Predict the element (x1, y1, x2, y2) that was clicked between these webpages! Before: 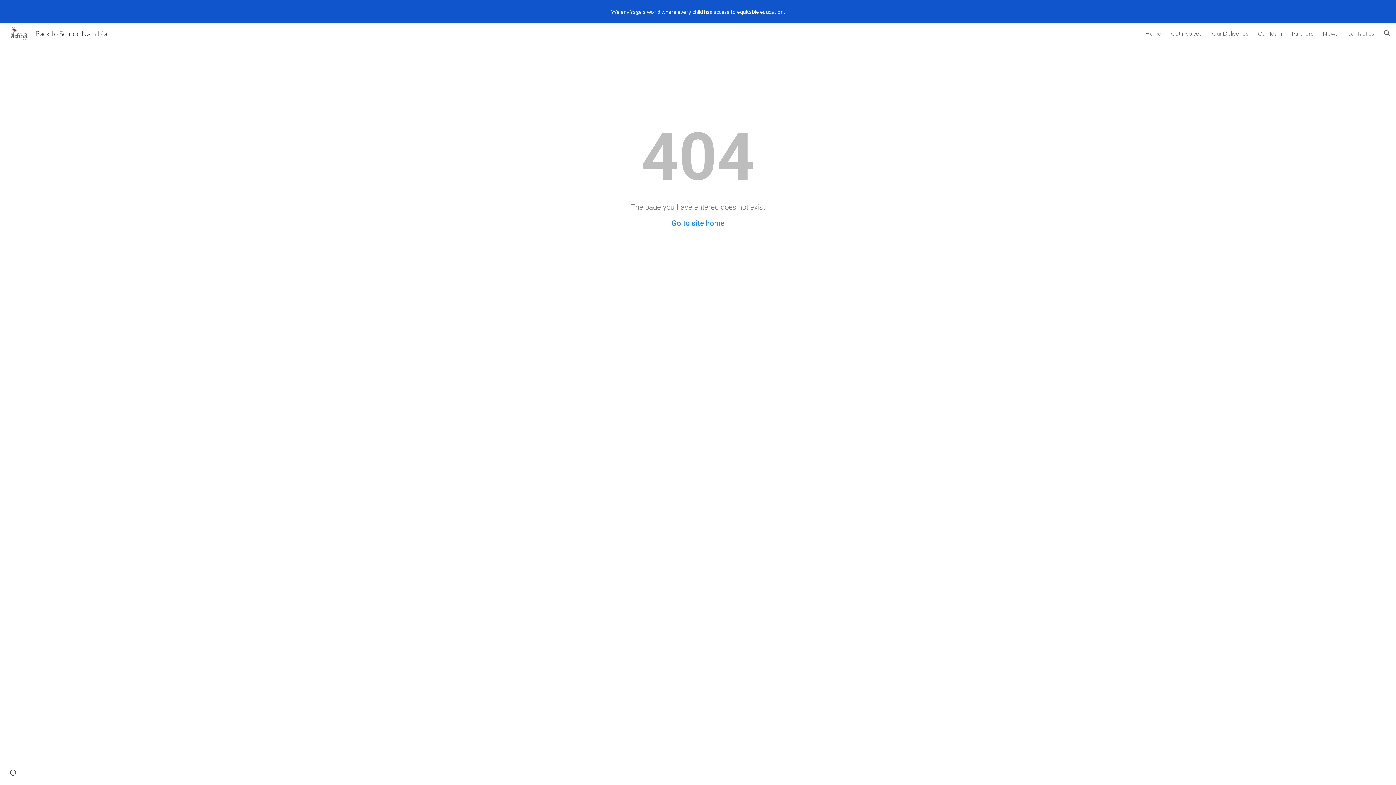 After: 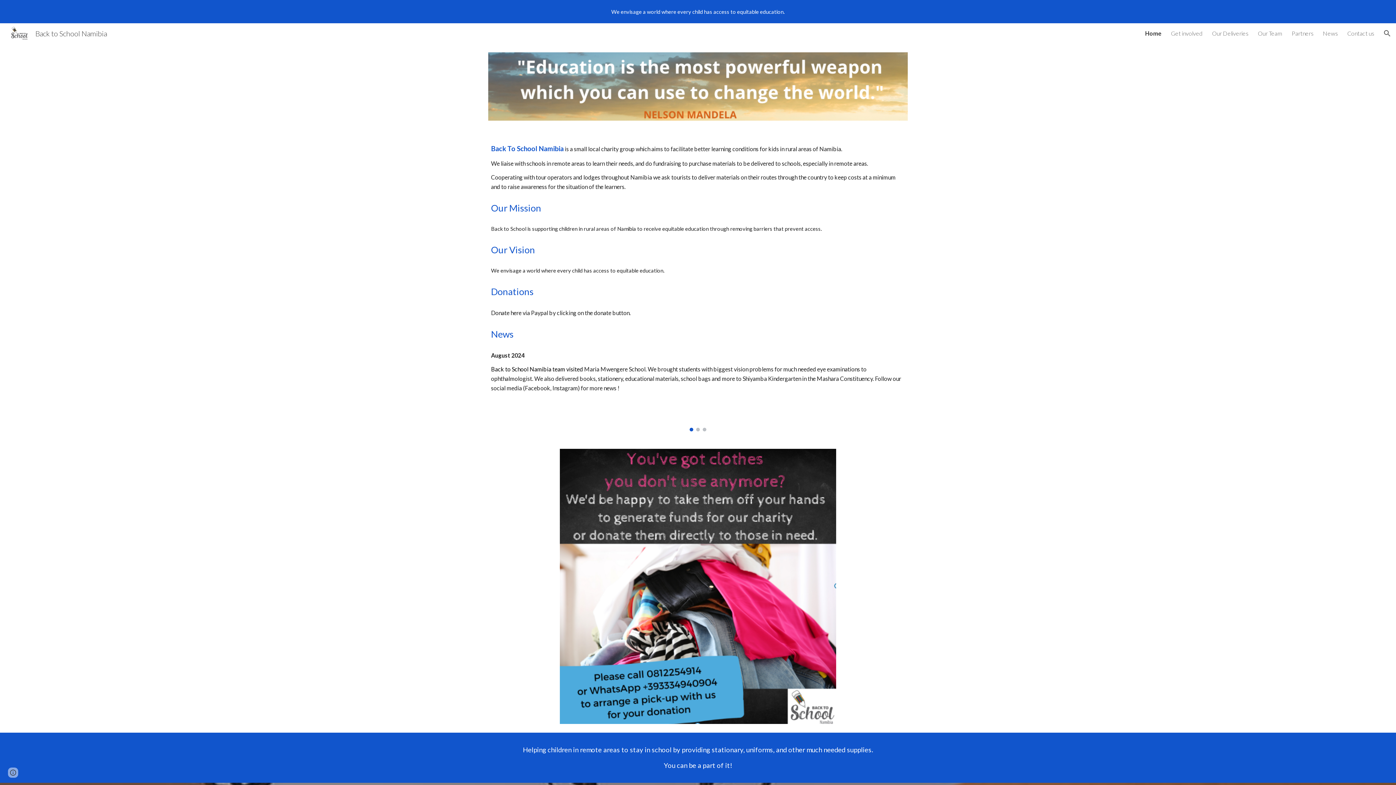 Action: label: Go to site home bbox: (671, 218, 724, 227)